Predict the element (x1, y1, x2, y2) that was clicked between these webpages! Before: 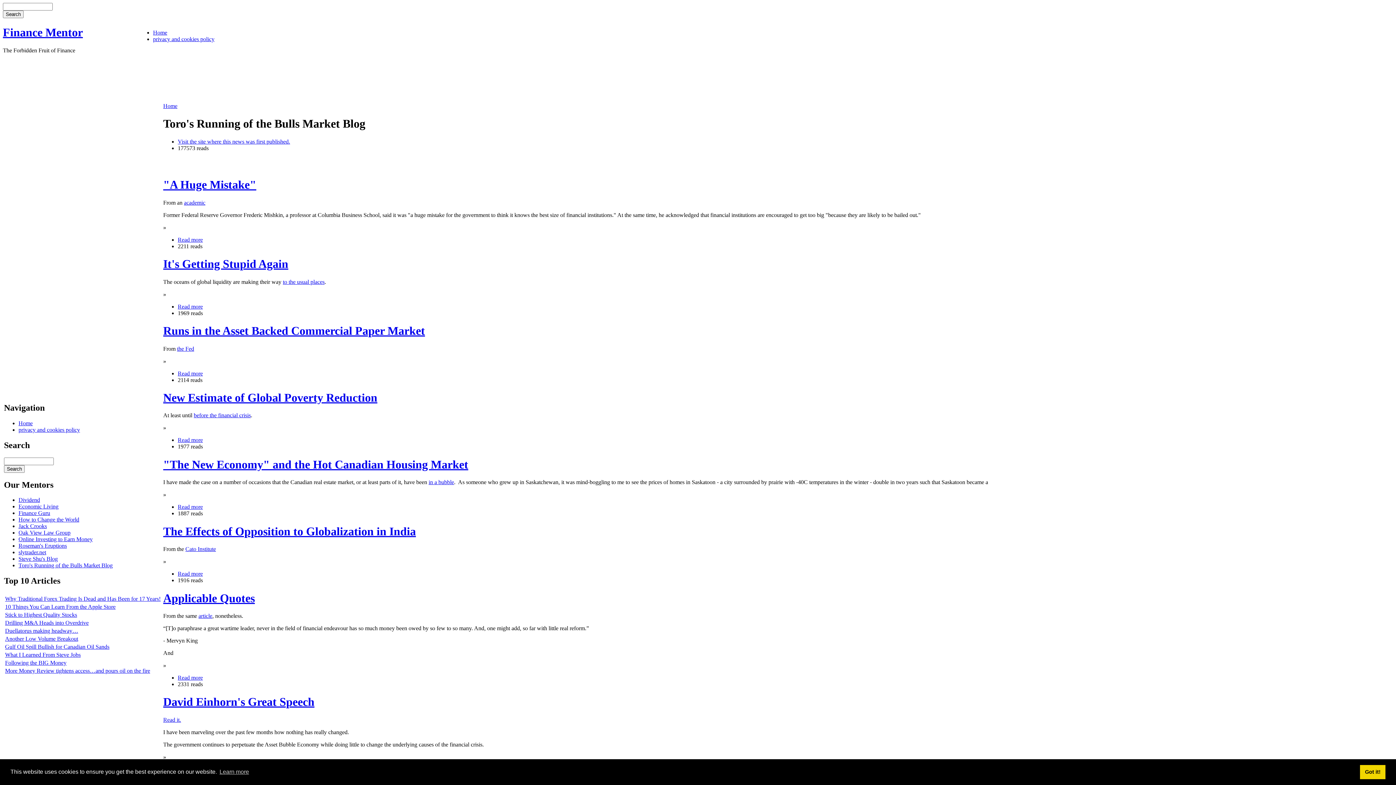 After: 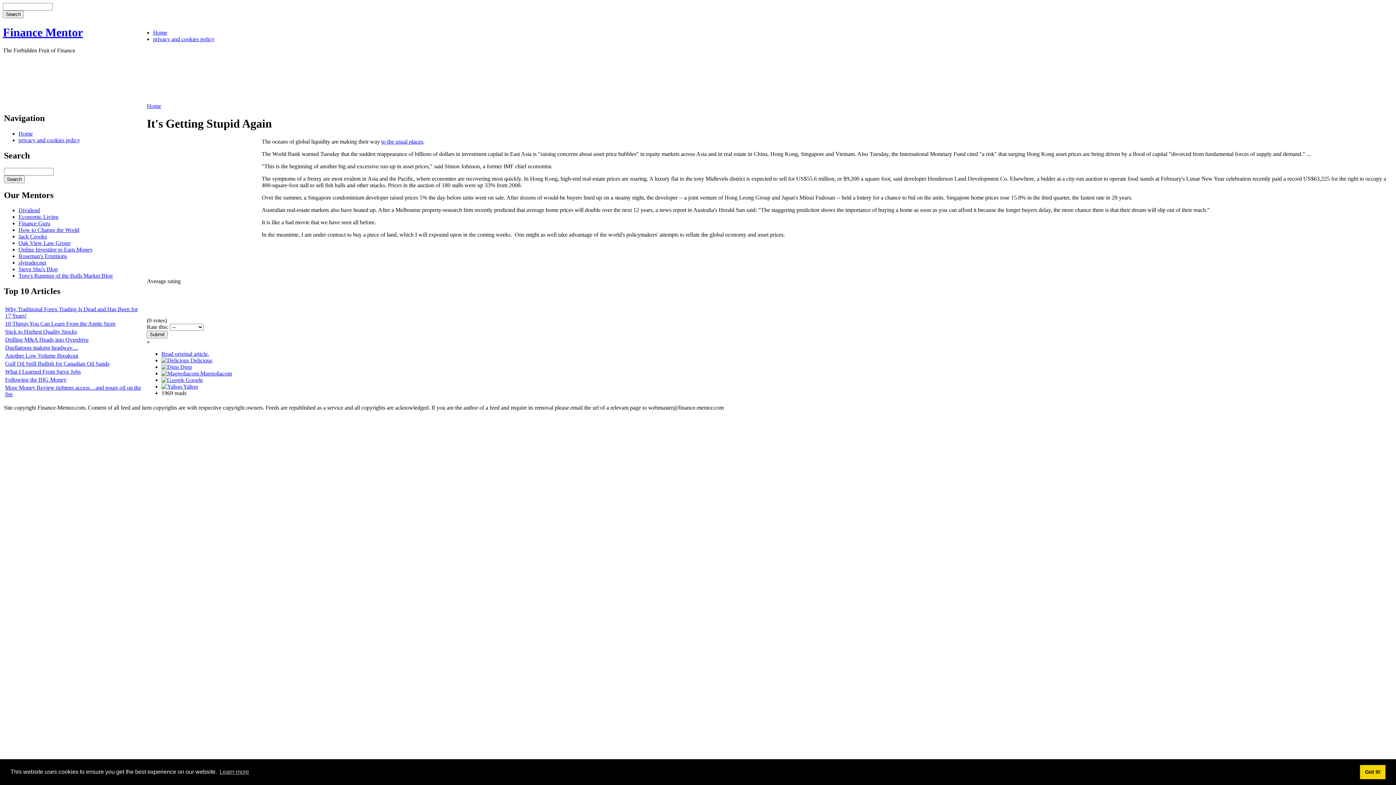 Action: label: It's Getting Stupid Again bbox: (163, 257, 288, 270)